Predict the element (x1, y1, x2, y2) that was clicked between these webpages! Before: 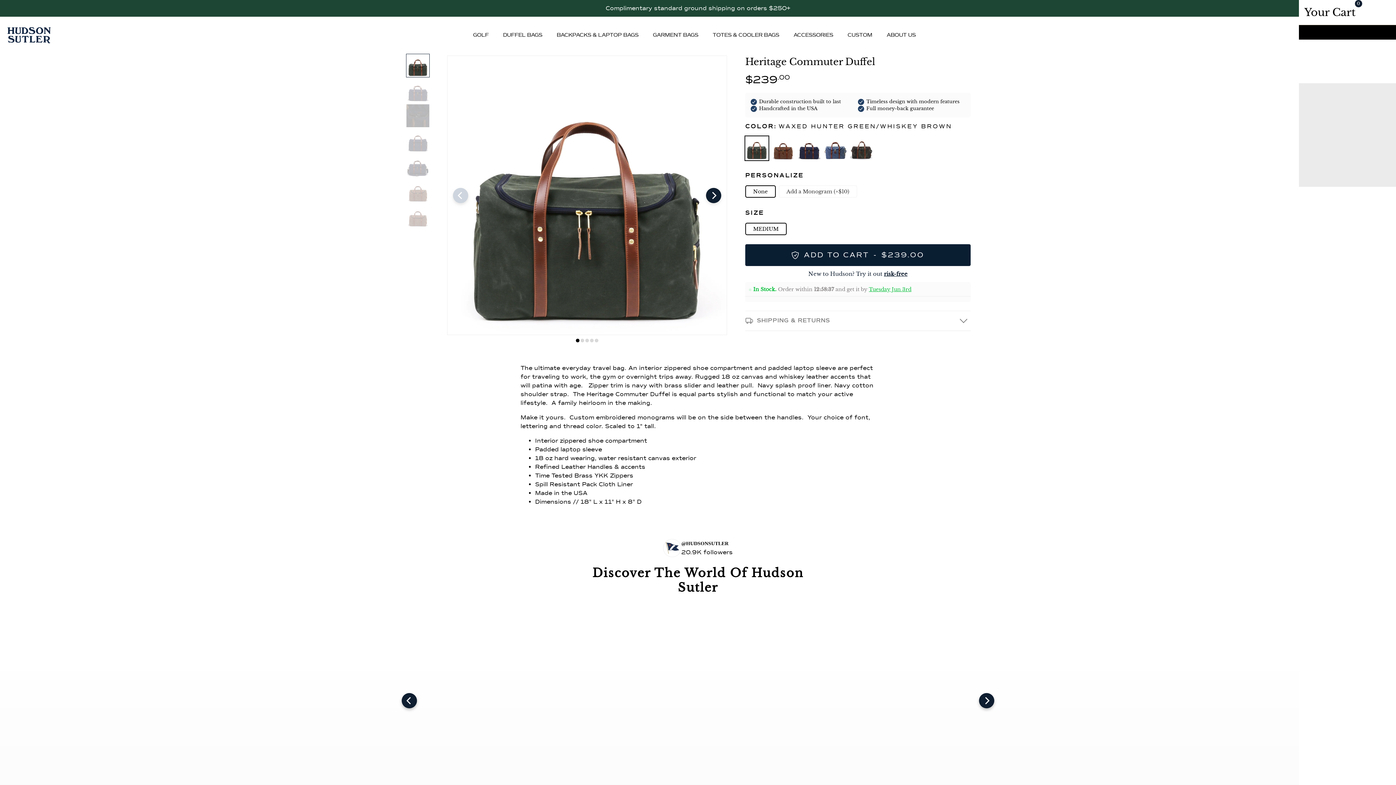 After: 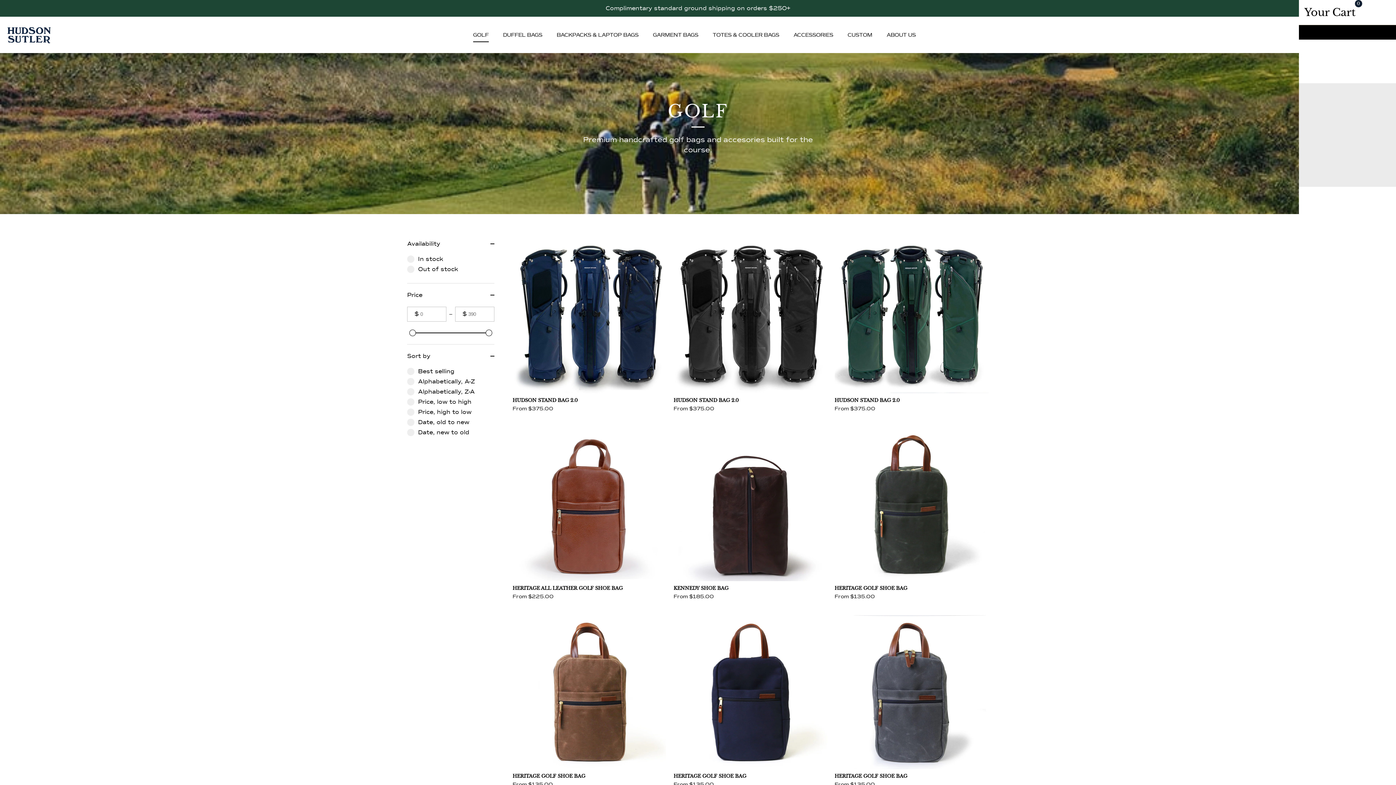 Action: bbox: (466, 28, 495, 42) label: GOLF